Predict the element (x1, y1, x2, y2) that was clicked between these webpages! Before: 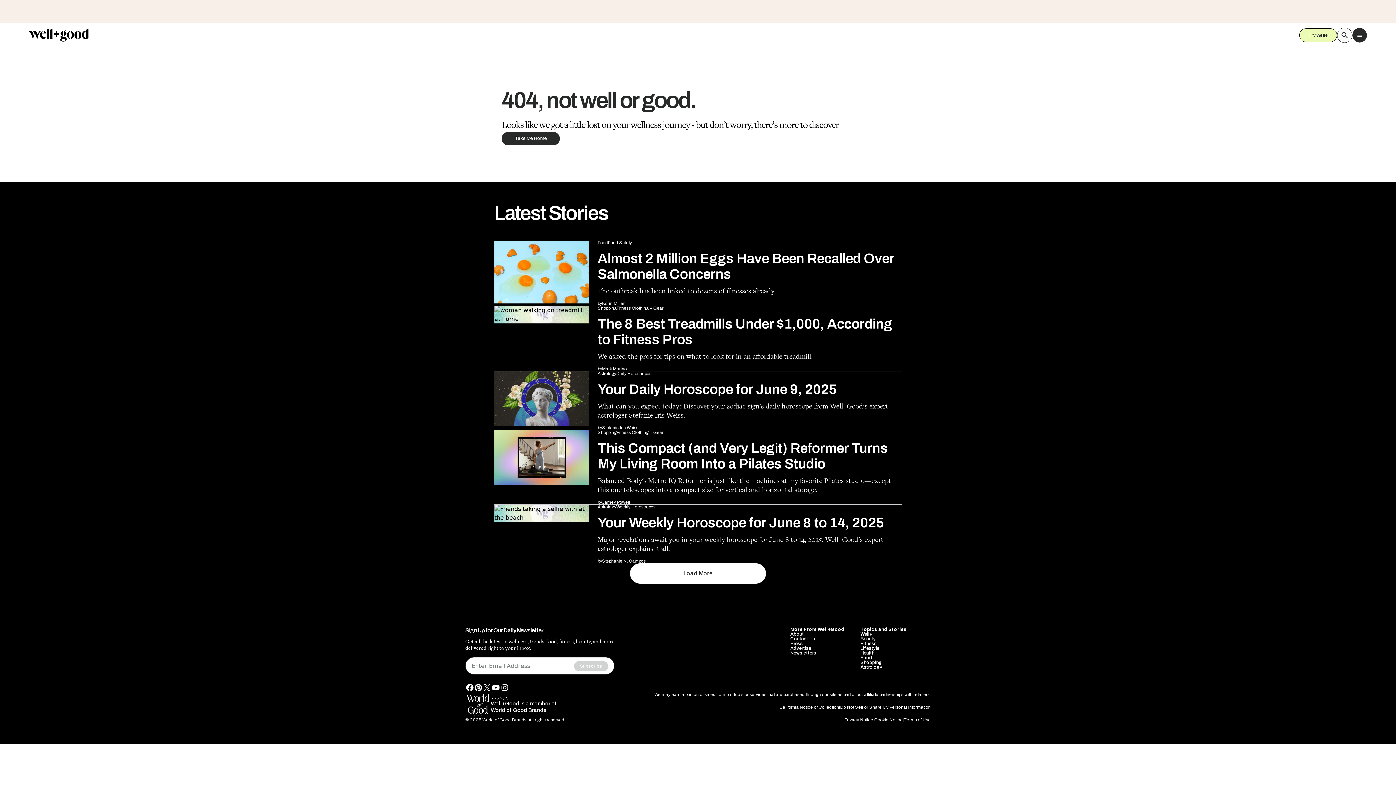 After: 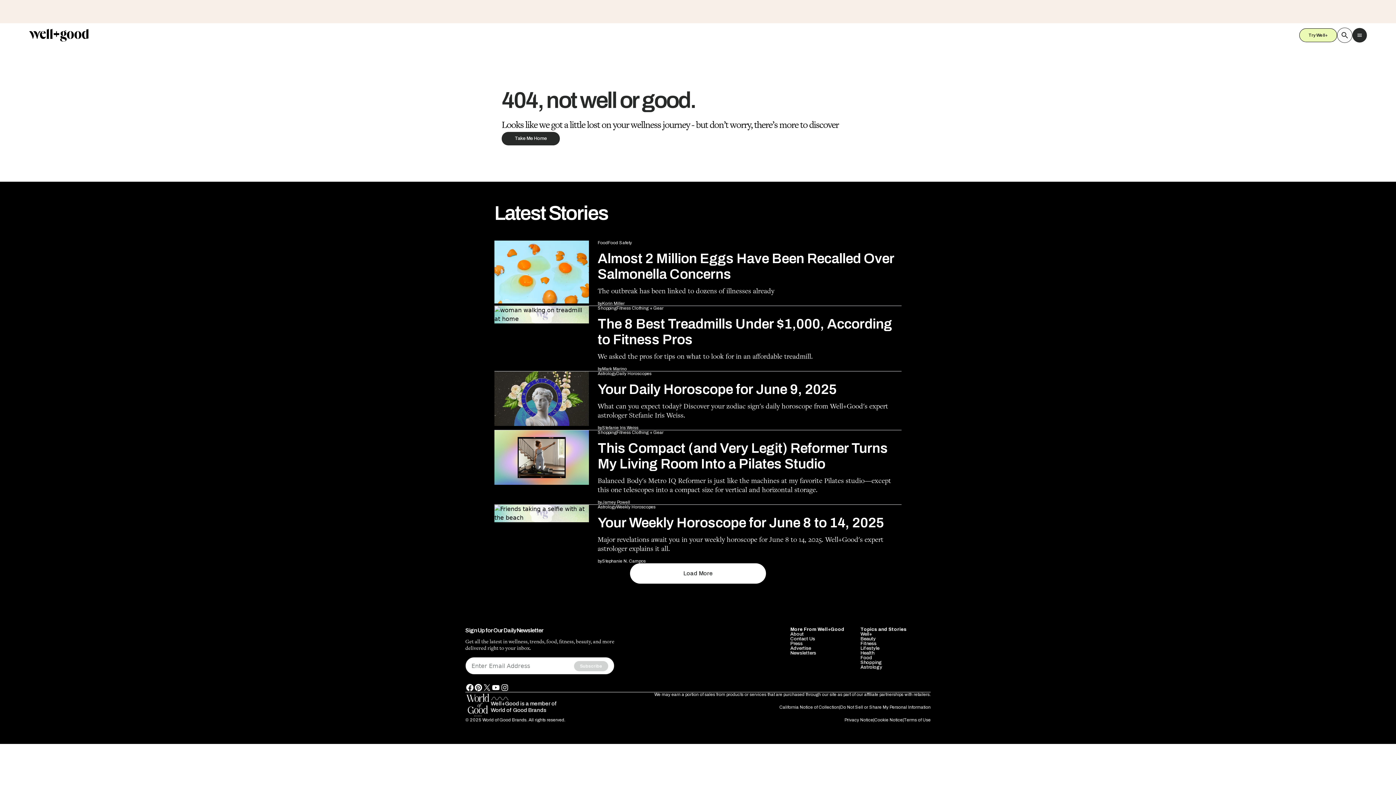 Action: label: facebook bbox: (465, 683, 474, 692)